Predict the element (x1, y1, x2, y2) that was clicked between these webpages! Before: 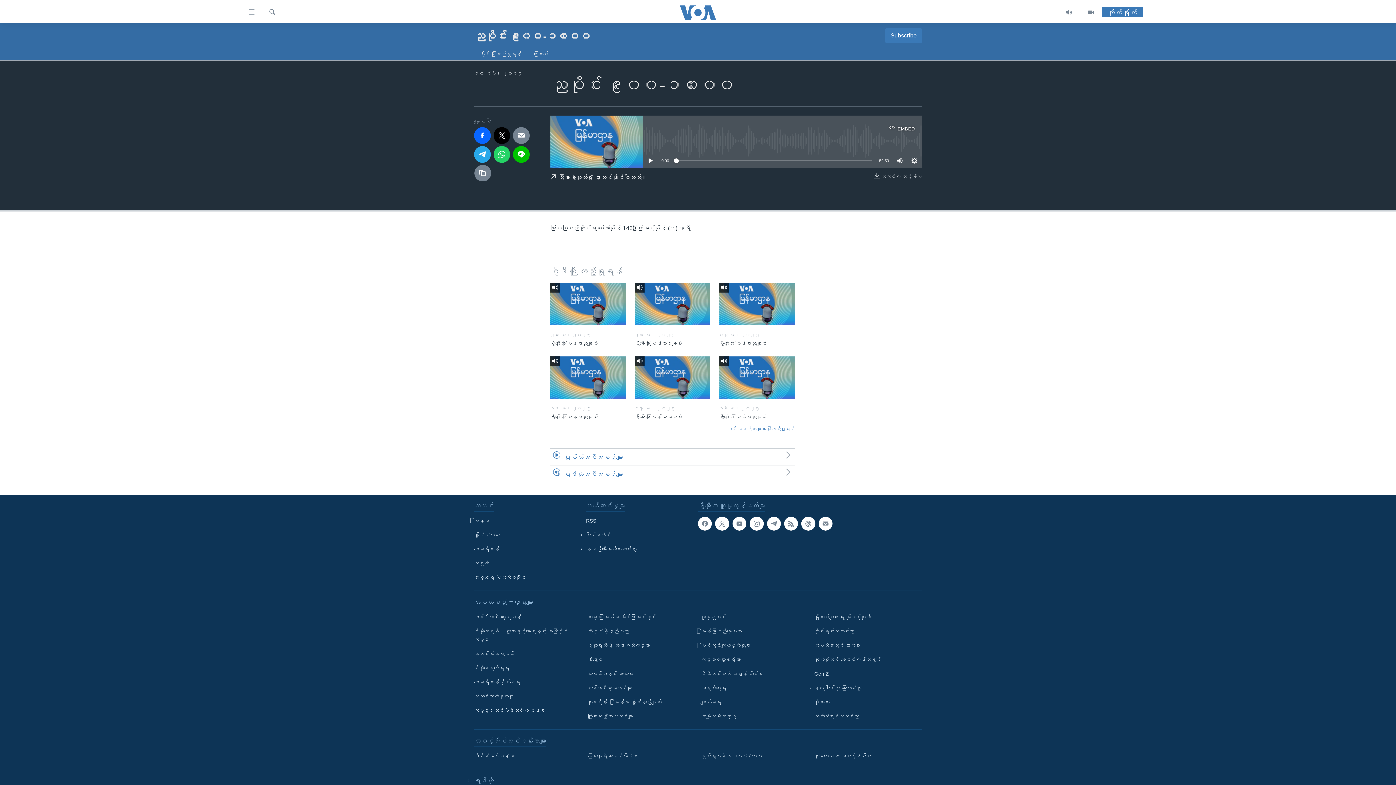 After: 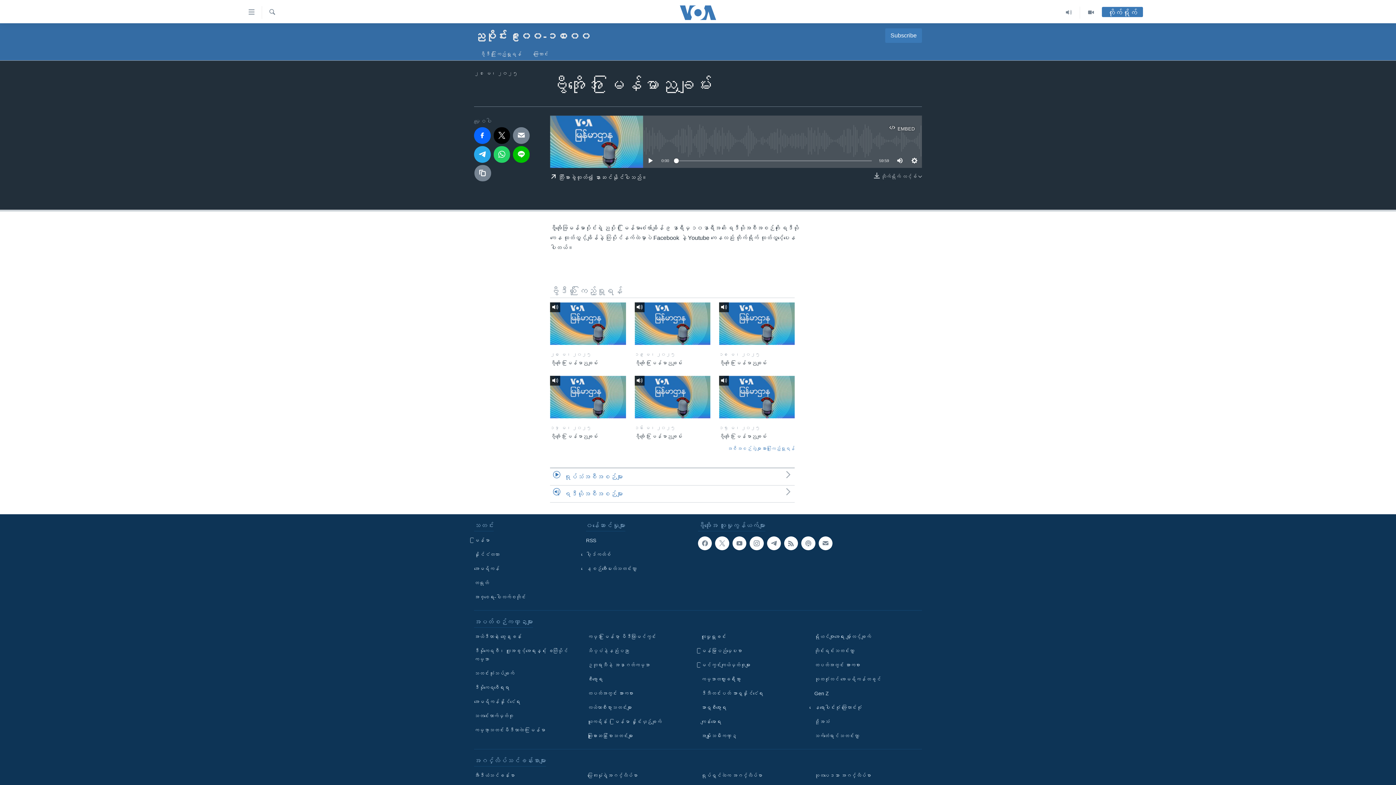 Action: label: ဗွီအိုအေ မြန်မာညချမ်း bbox: (550, 339, 626, 351)